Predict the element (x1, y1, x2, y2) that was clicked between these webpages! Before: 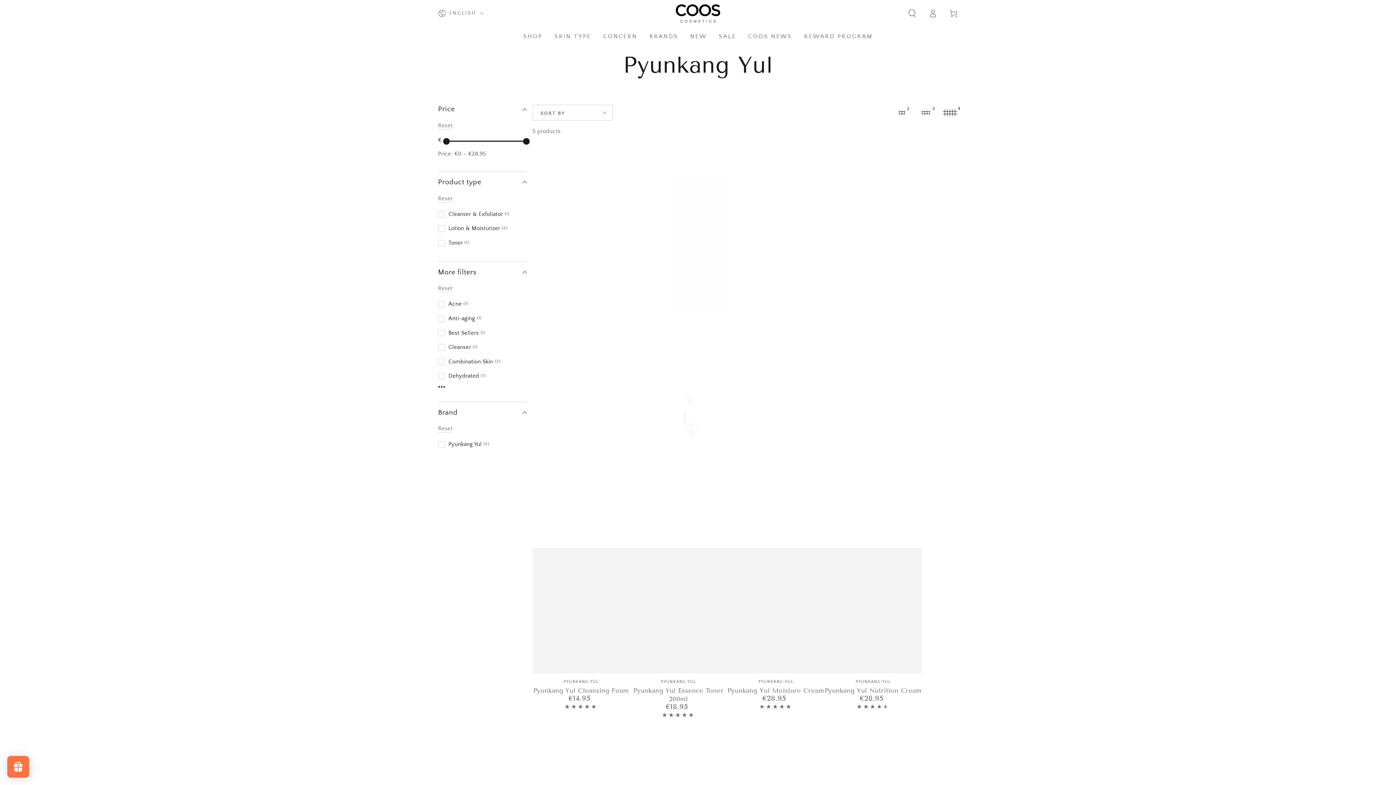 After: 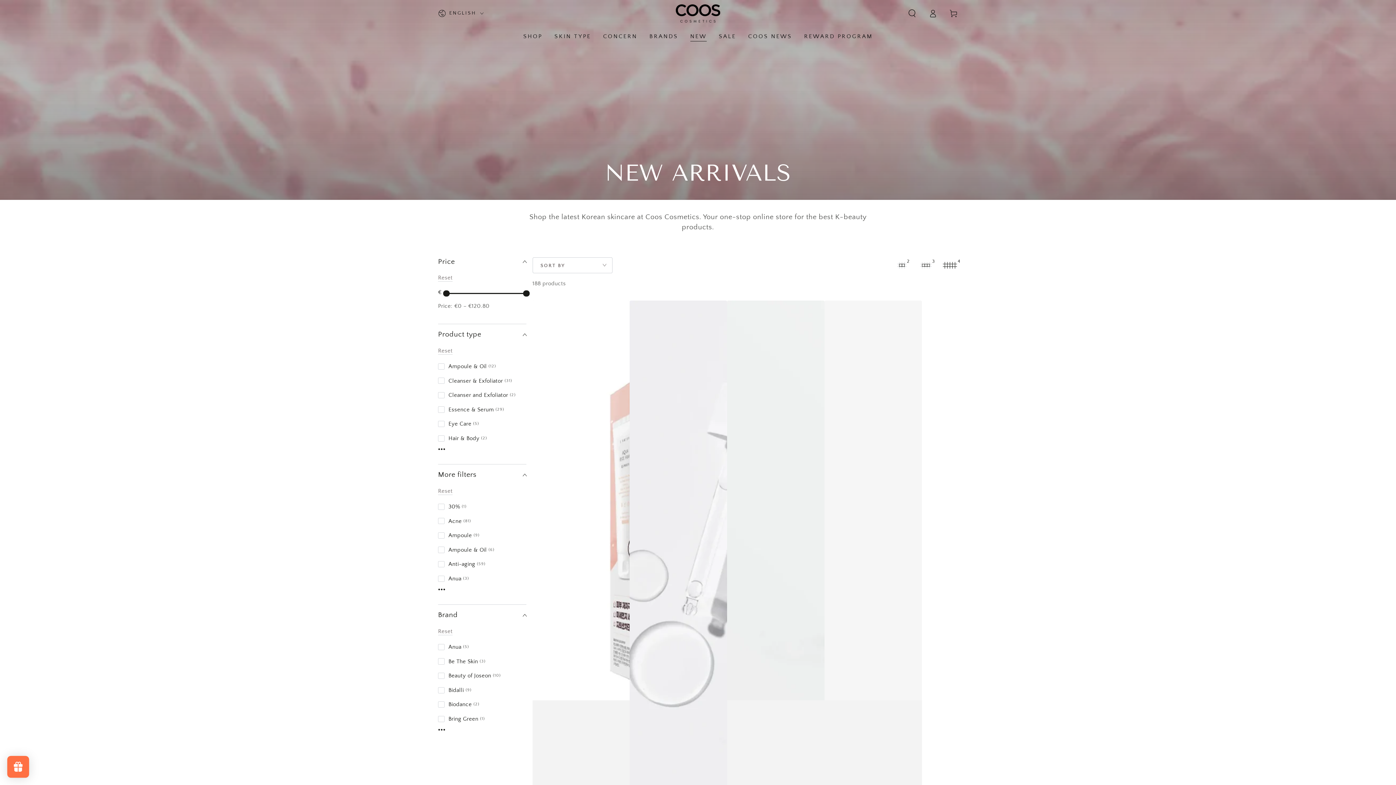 Action: bbox: (684, 26, 712, 46) label: NEW